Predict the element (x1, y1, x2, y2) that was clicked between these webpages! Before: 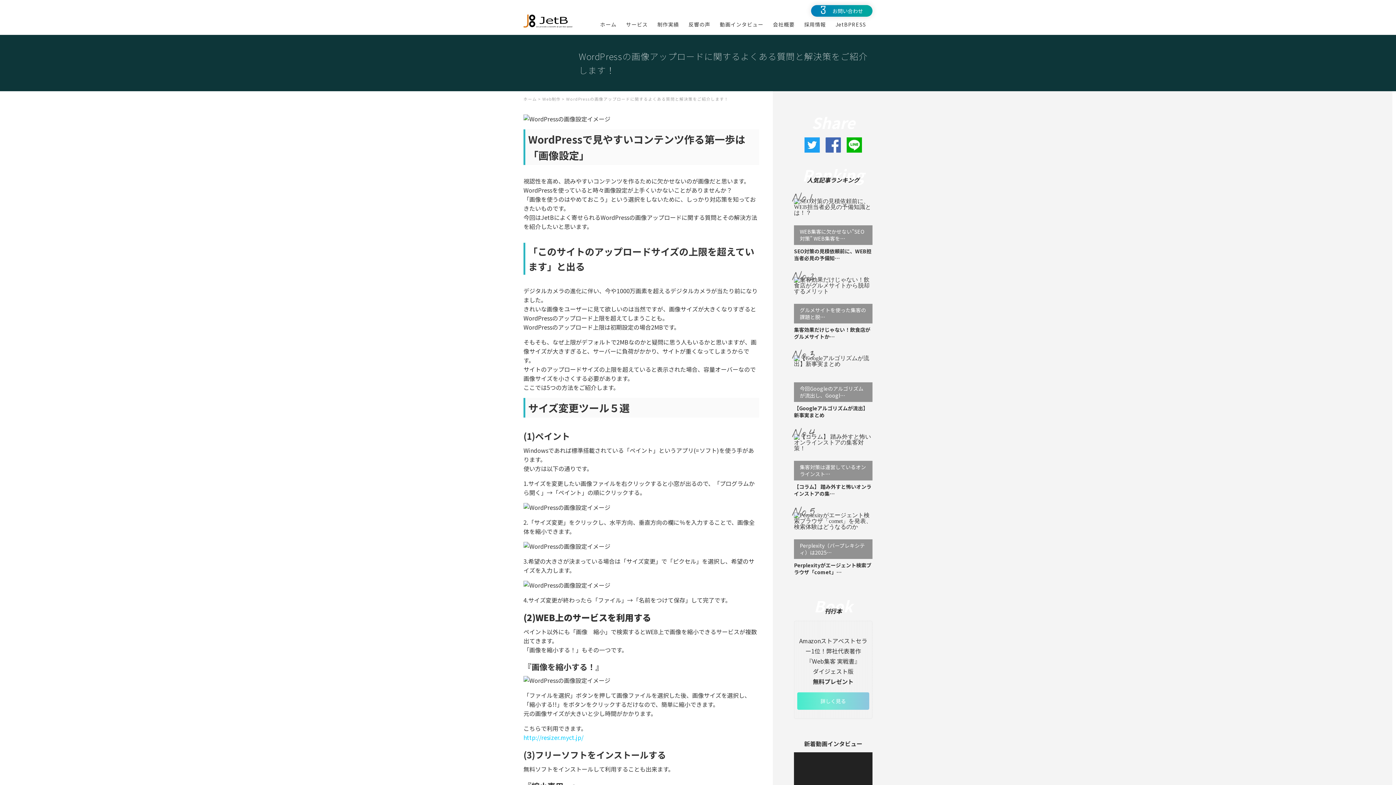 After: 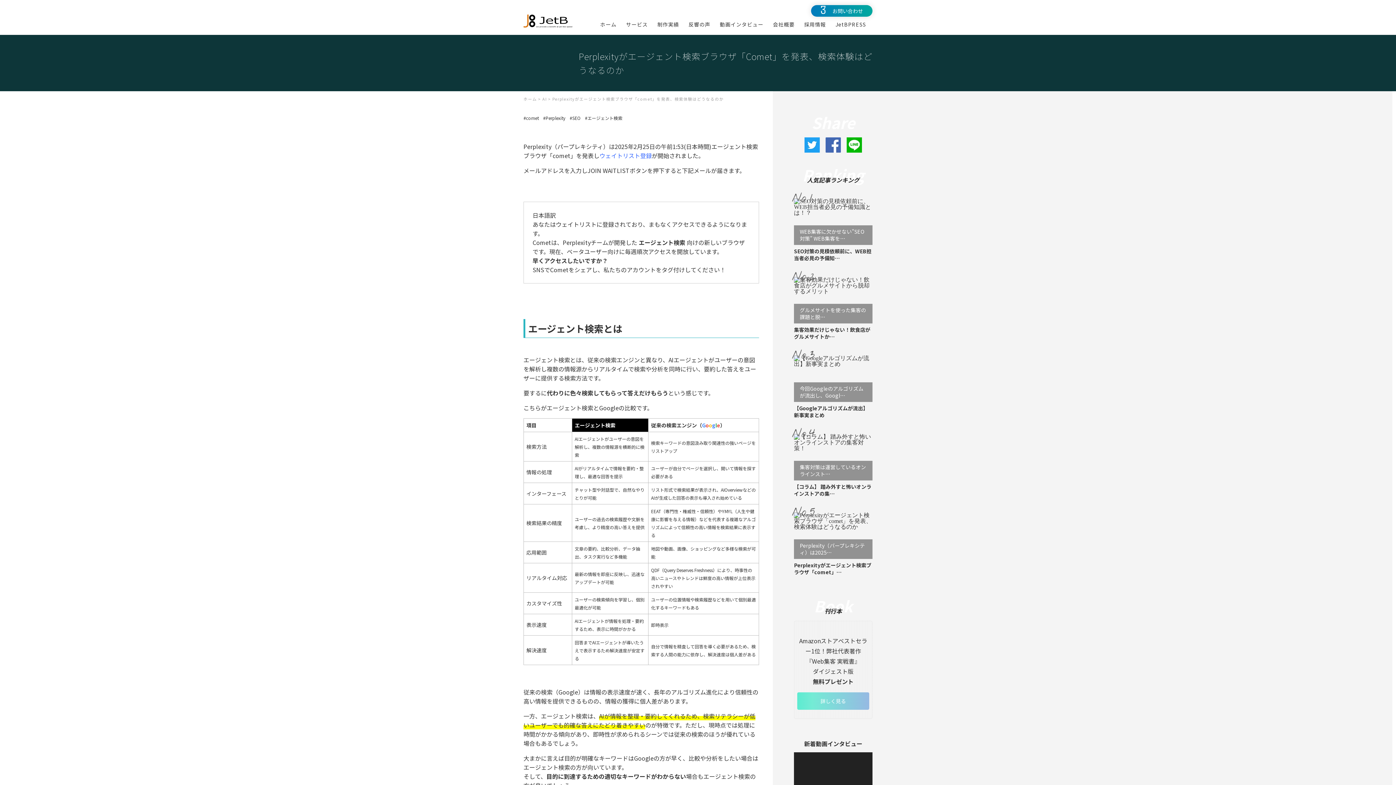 Action: label: Perplexity（パープレキシティ）は2025…

Perplexityがエージェント検索ブラウザ「comet」… bbox: (794, 512, 872, 576)